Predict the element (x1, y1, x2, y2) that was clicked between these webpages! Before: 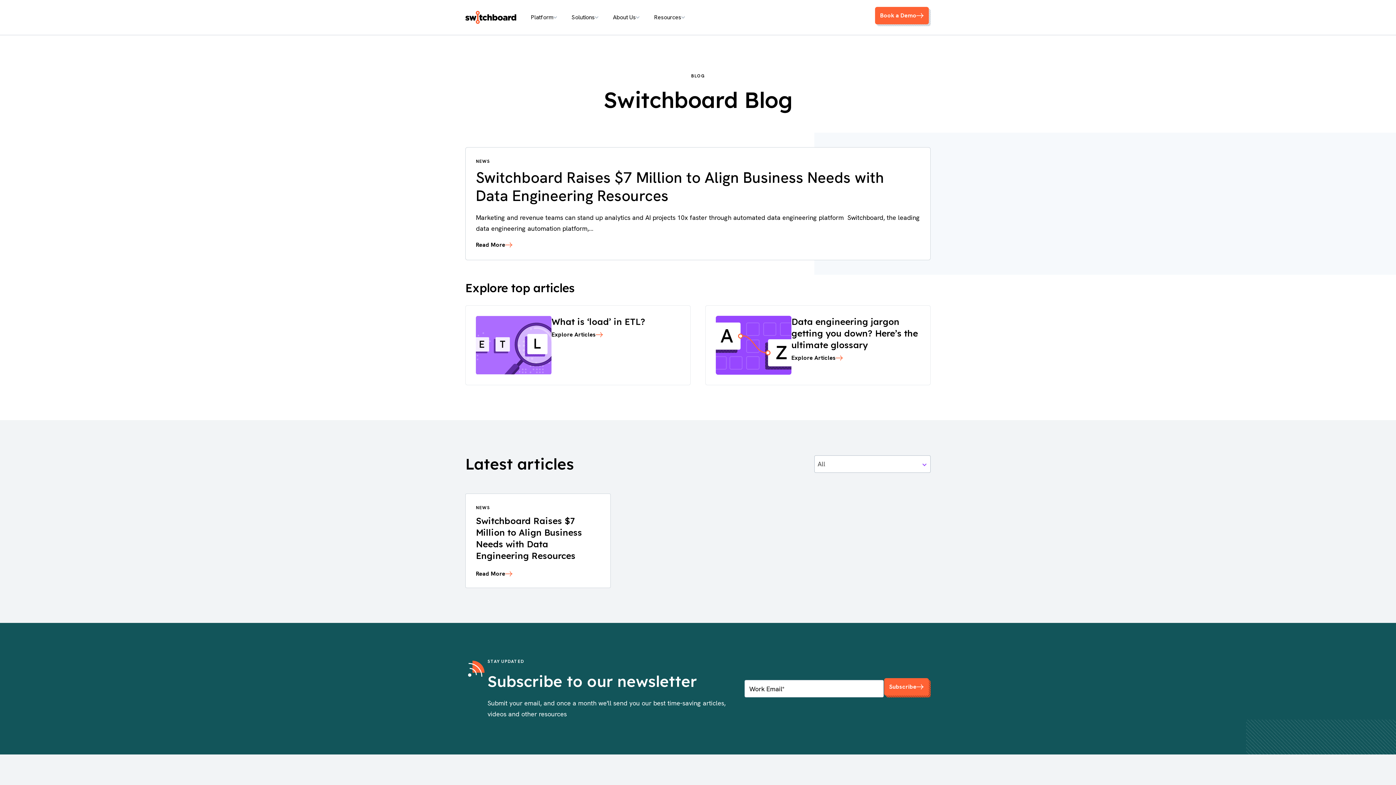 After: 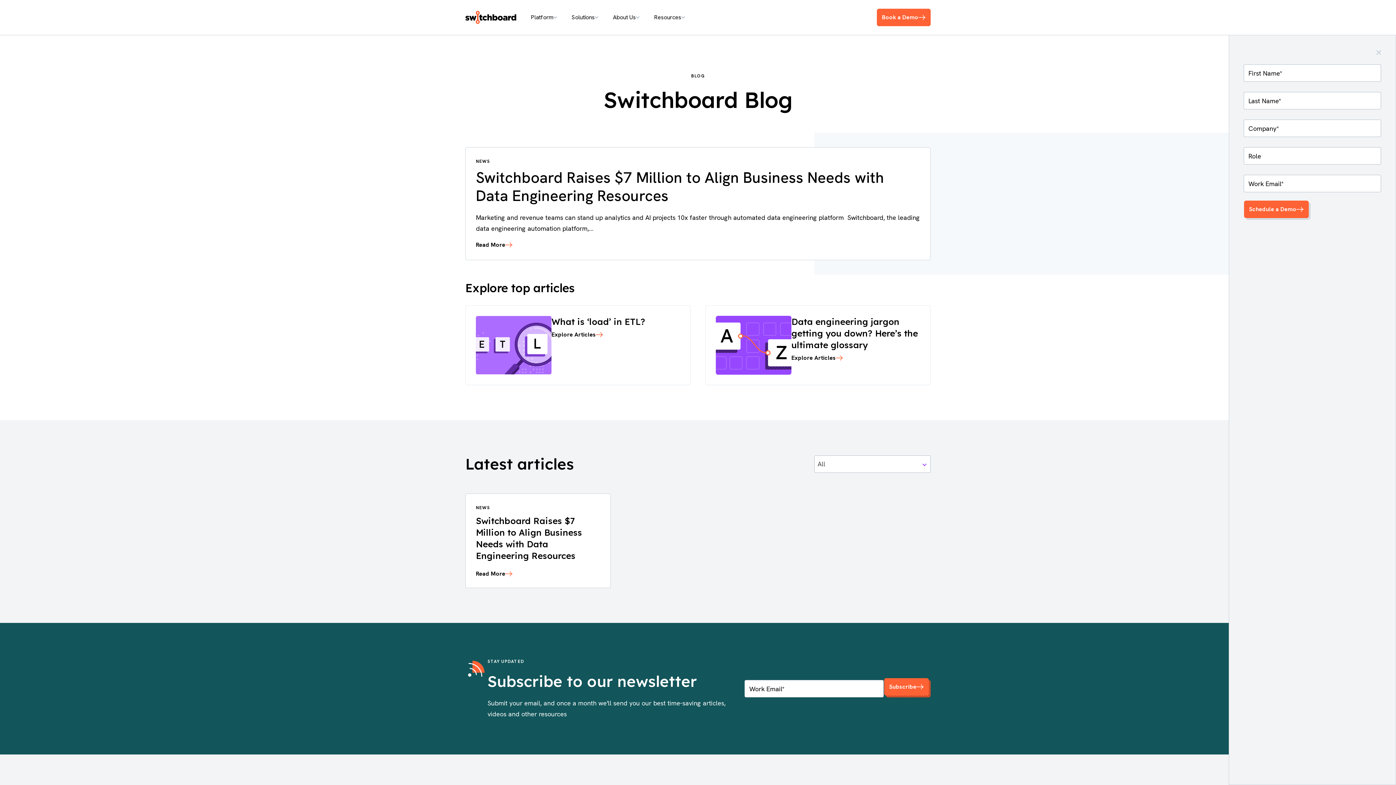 Action: label: Book a Demo bbox: (877, 8, 930, 26)